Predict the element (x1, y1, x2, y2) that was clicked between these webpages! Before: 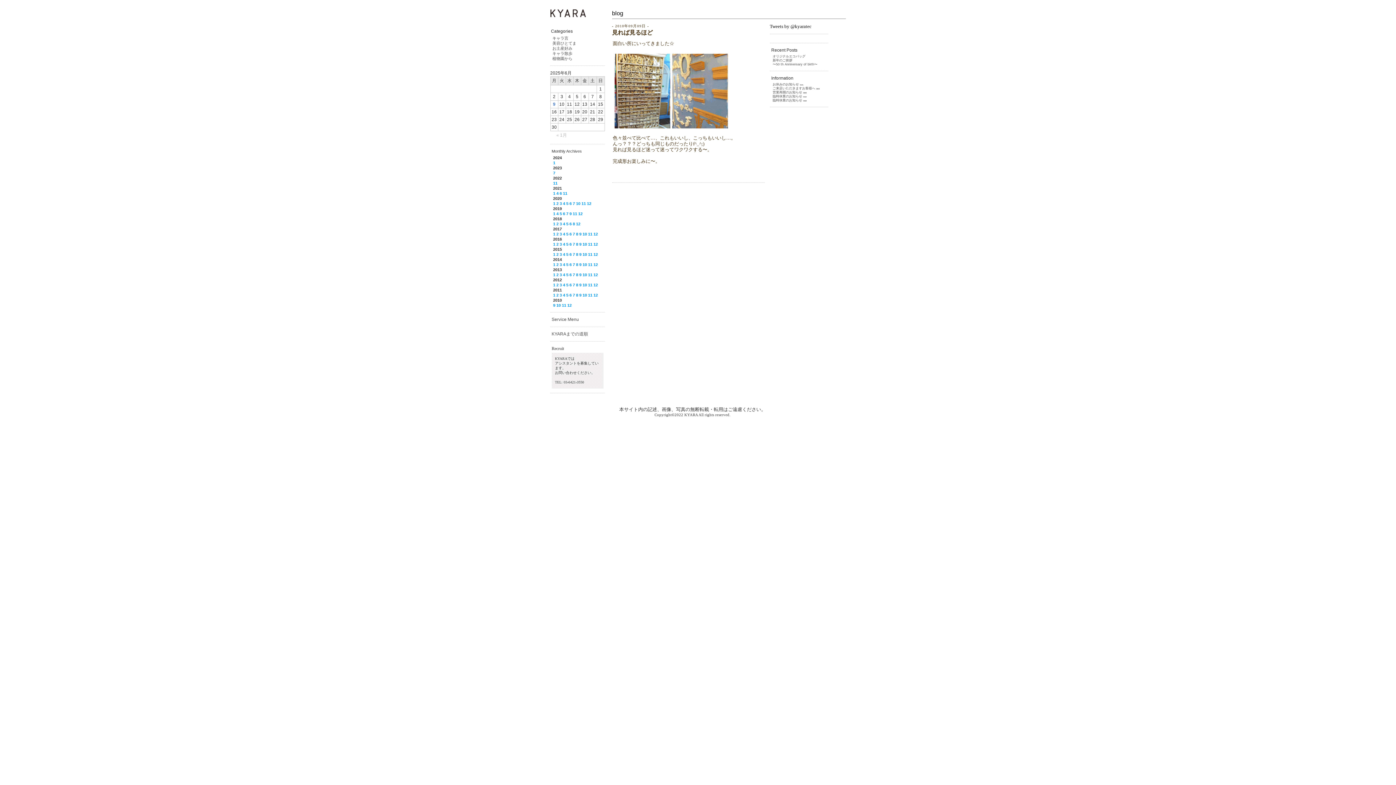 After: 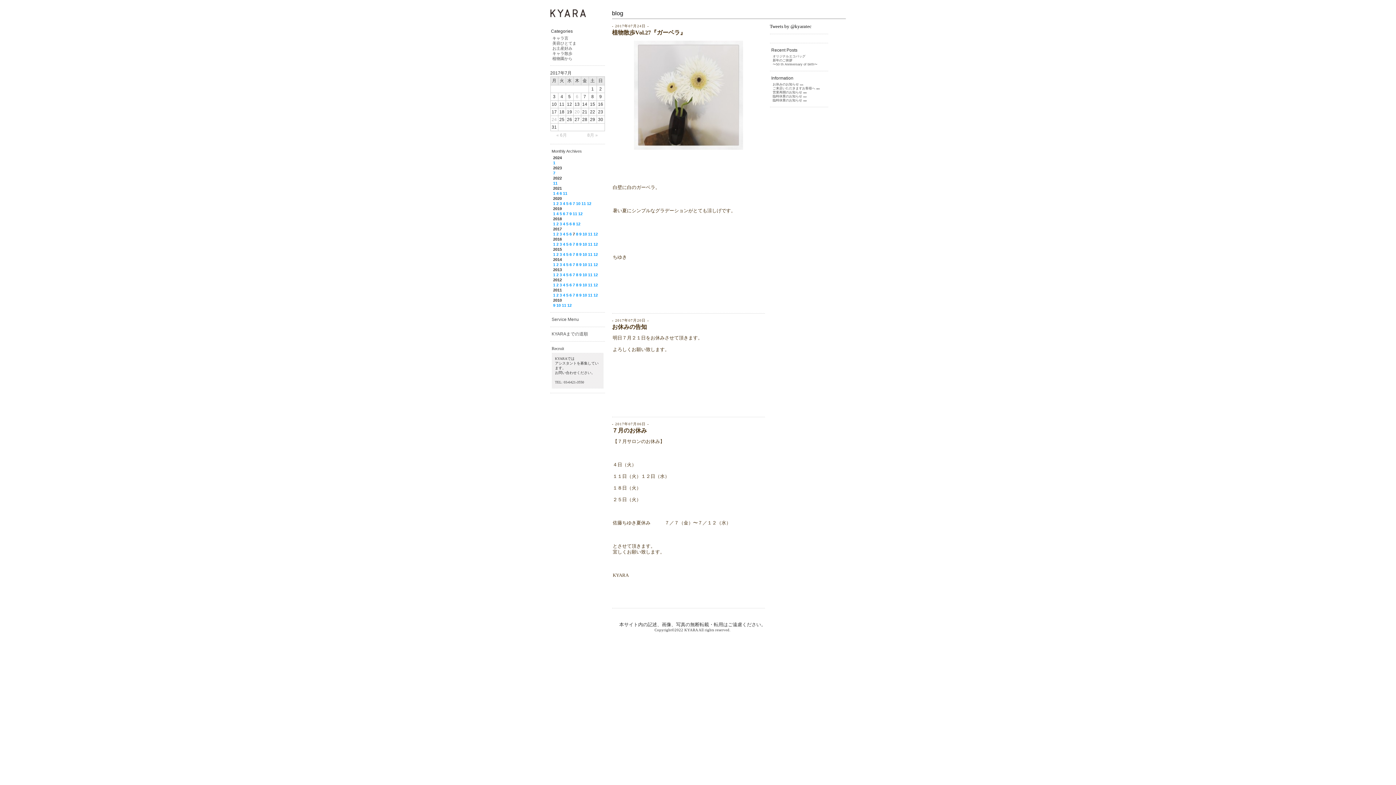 Action: bbox: (572, 232, 575, 236) label: 7